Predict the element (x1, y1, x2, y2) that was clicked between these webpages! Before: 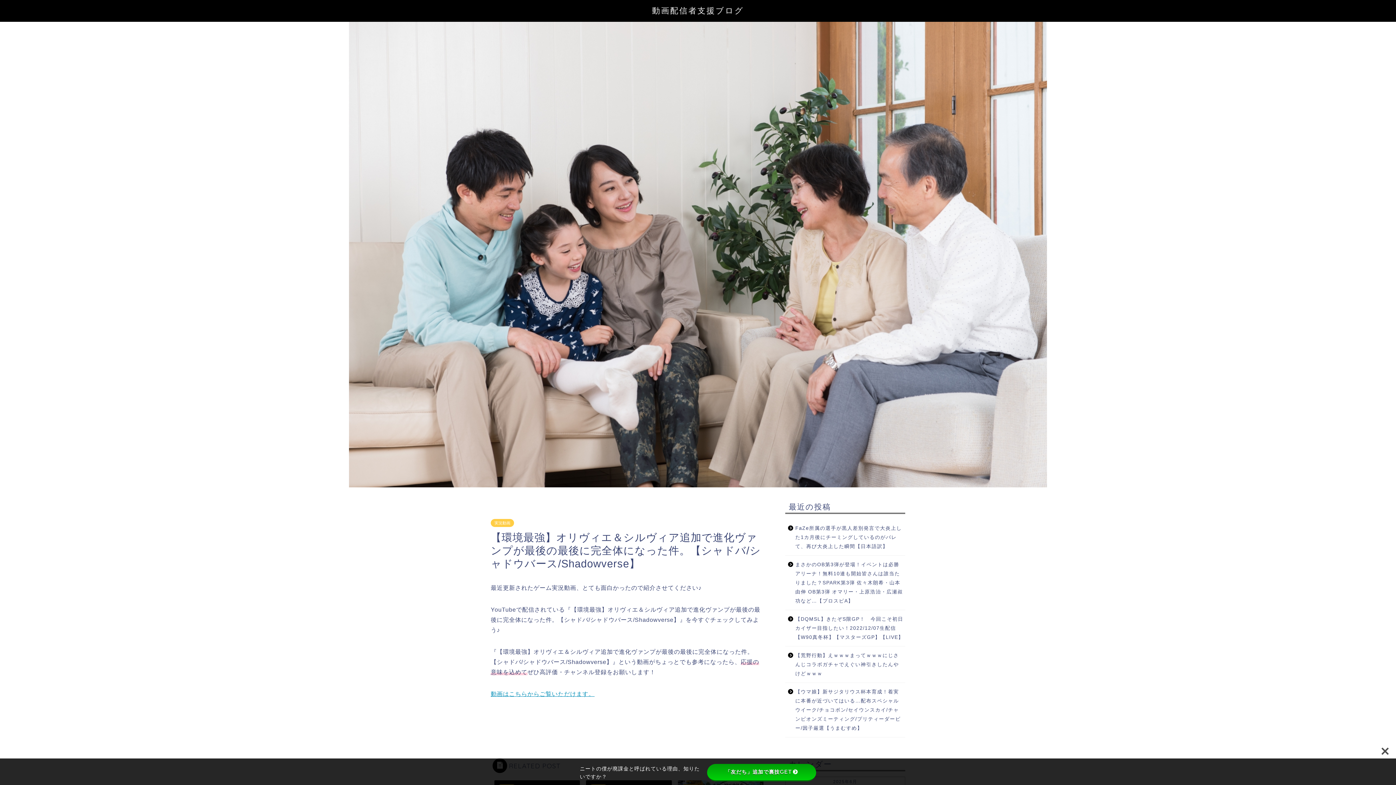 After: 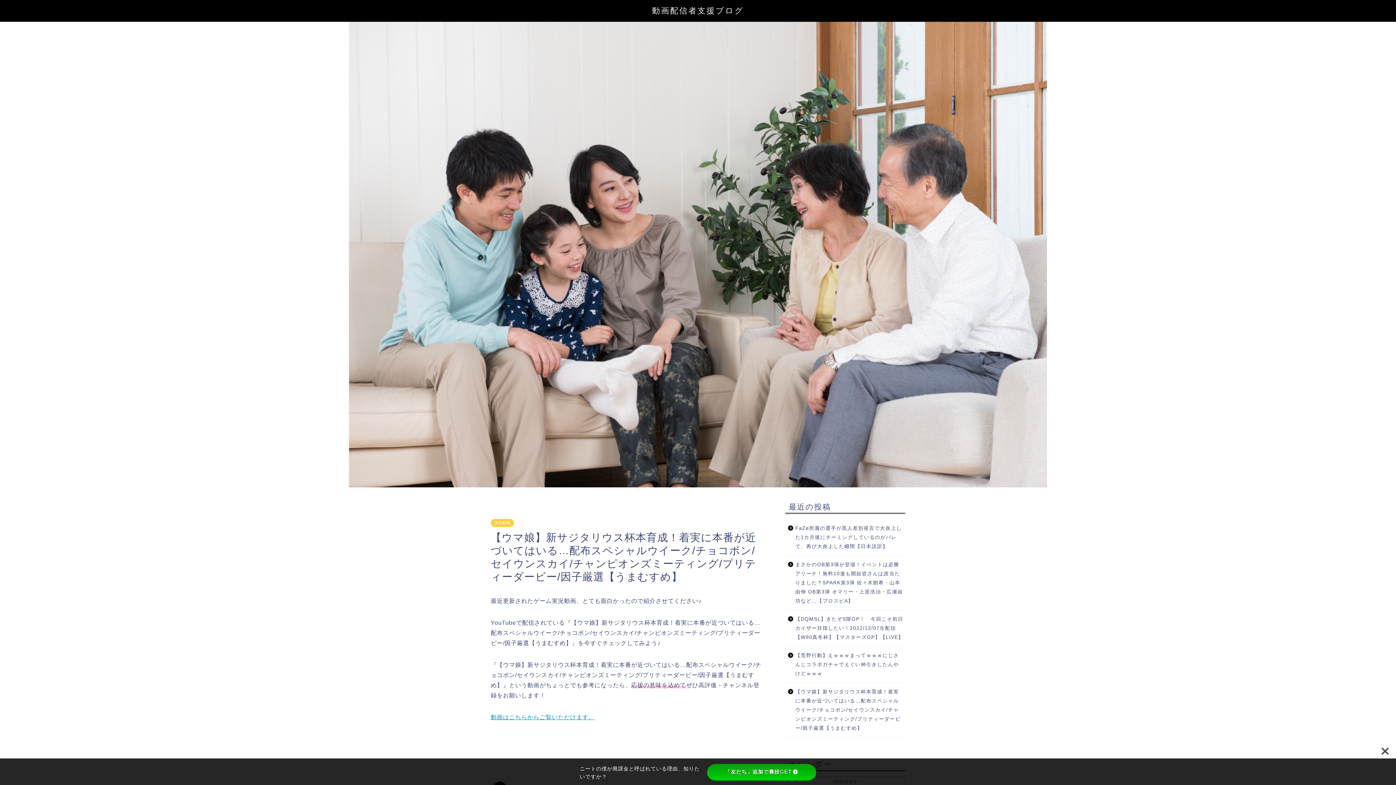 Action: label: 【ウマ娘】新サジタリウス杯本育成！着実に本番が近づいてはいる…配布スペシャルウイーク/チョコボン/セイウンスカイ/チャンピオンズミーティング/プリティーダービー/因子厳選【うまむすめ】 bbox: (785, 683, 904, 737)